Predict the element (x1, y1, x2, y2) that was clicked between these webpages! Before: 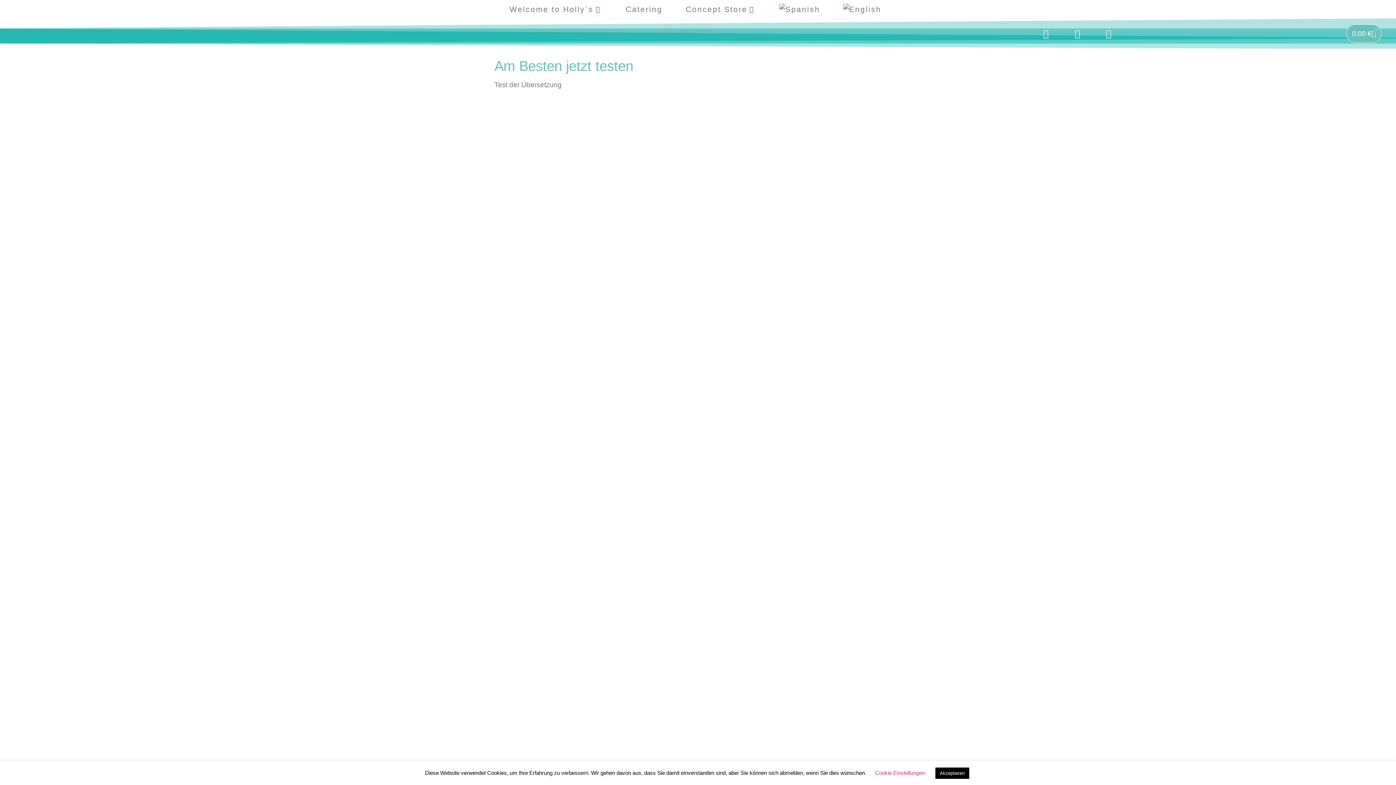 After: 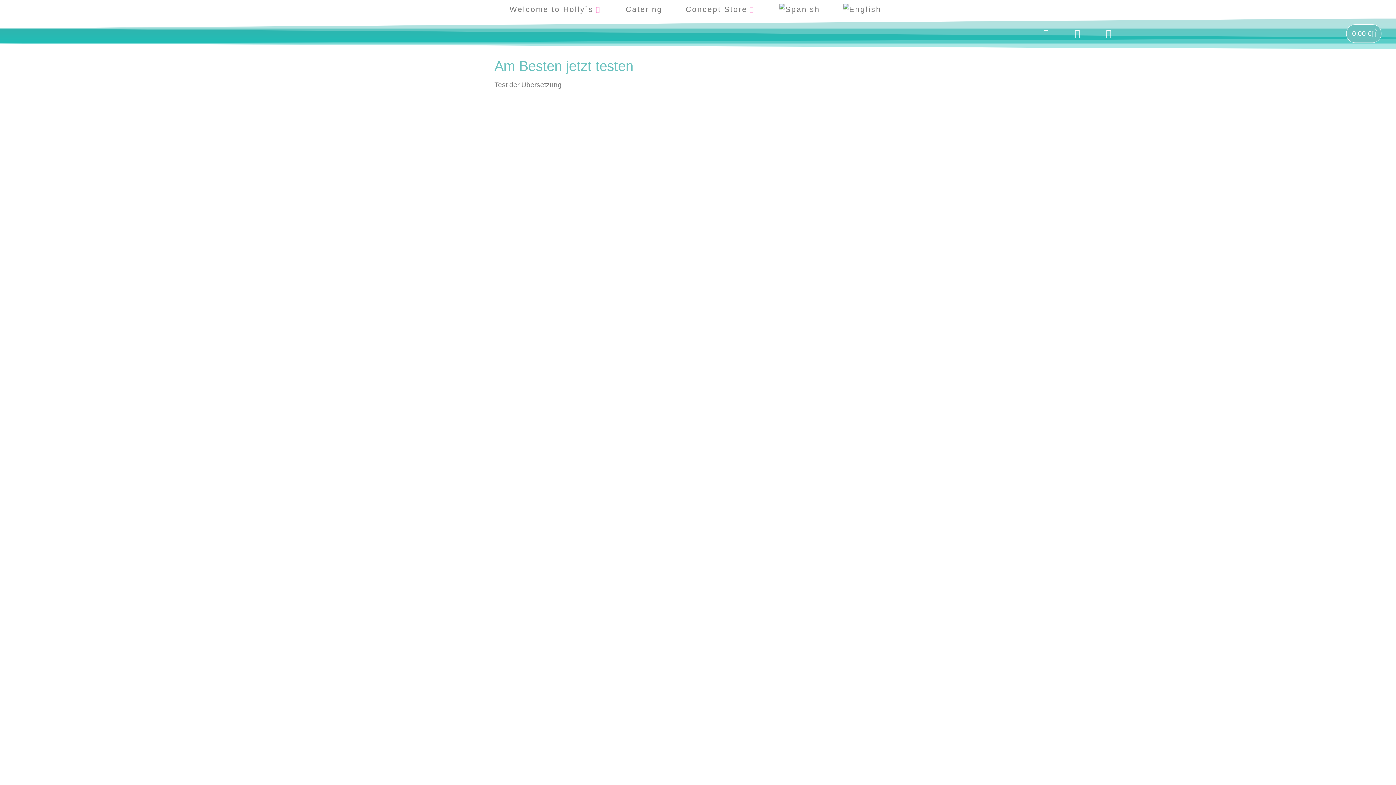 Action: label: Akzeptieren bbox: (935, 768, 969, 779)